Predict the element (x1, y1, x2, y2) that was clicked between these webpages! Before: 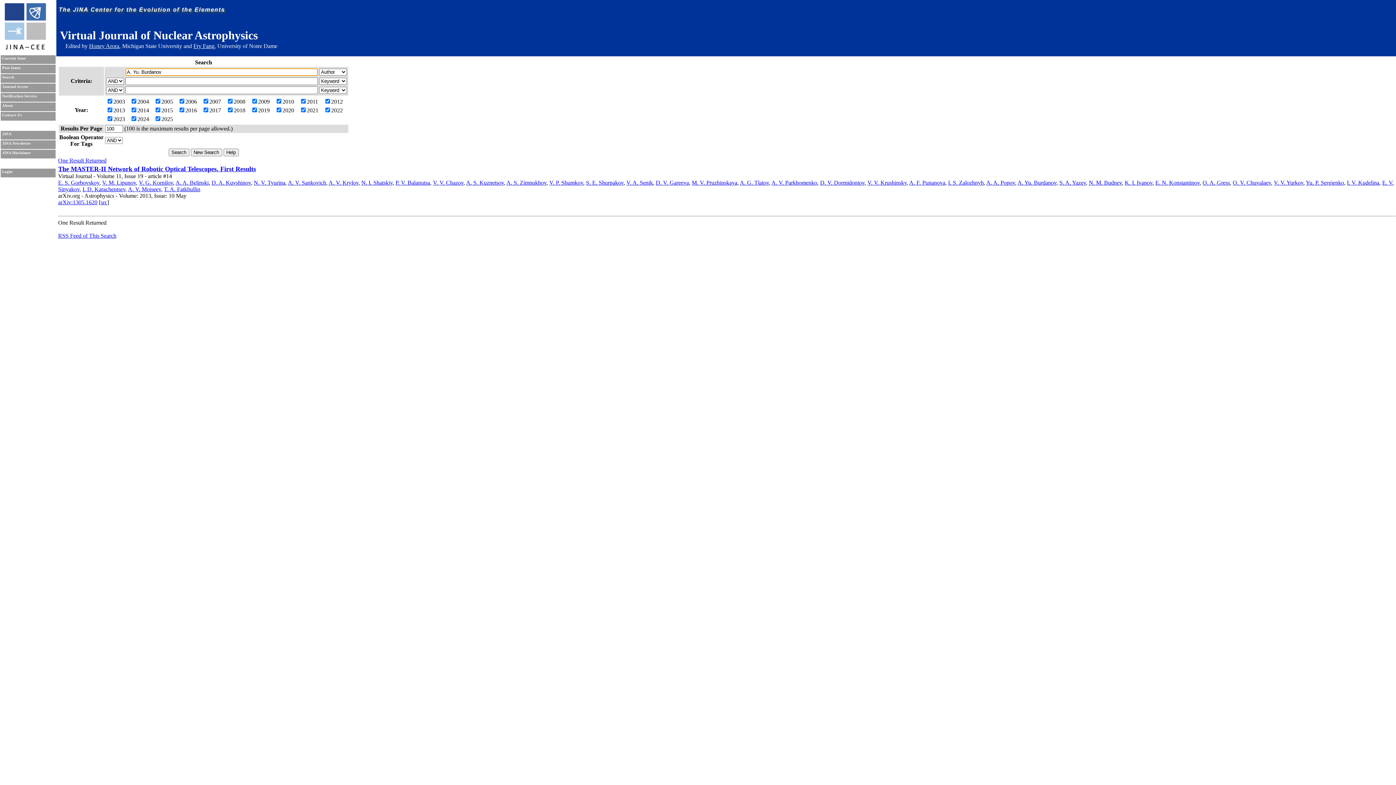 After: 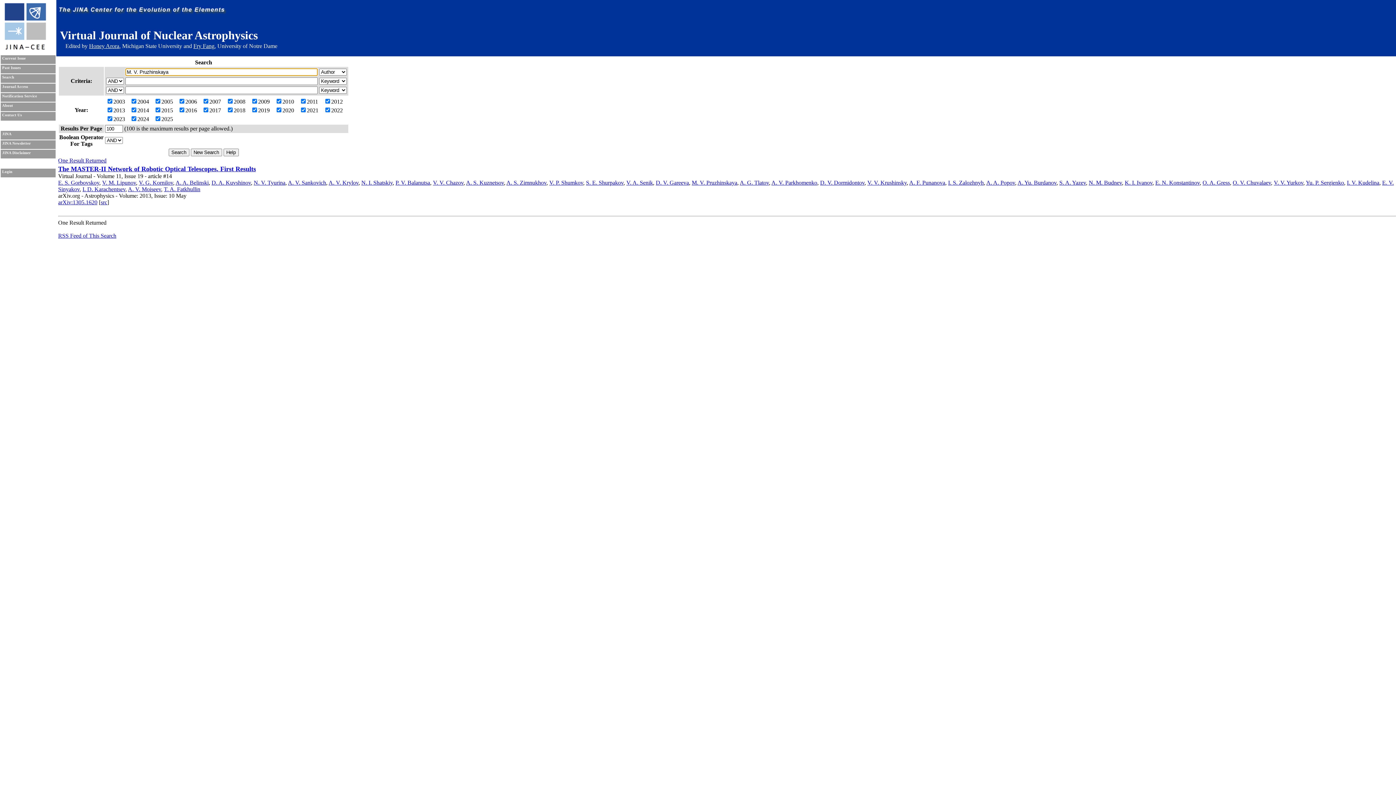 Action: label: M. V. Pruzhinskaya bbox: (692, 179, 737, 185)